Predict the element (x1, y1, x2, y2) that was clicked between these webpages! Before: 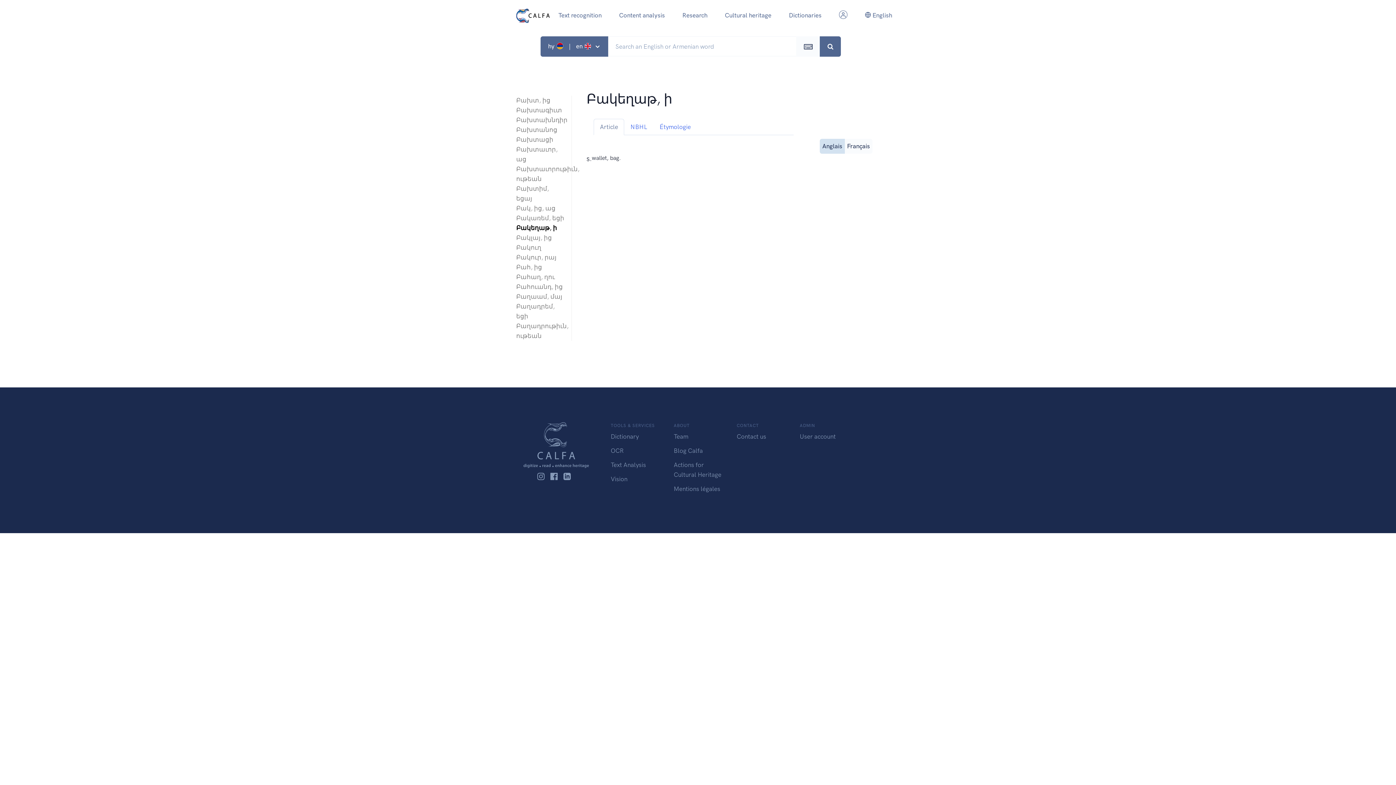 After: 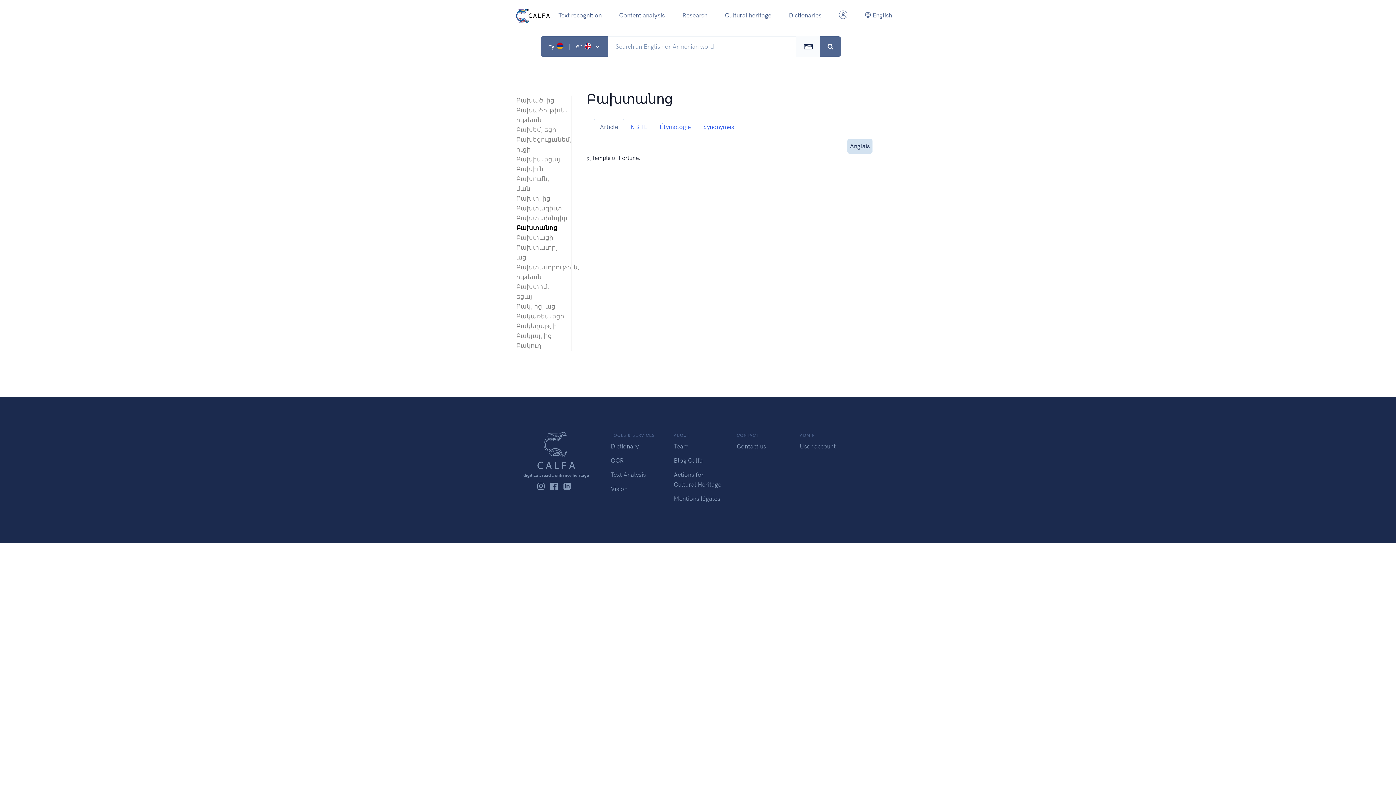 Action: bbox: (516, 125, 564, 135) label: Բախտանոց